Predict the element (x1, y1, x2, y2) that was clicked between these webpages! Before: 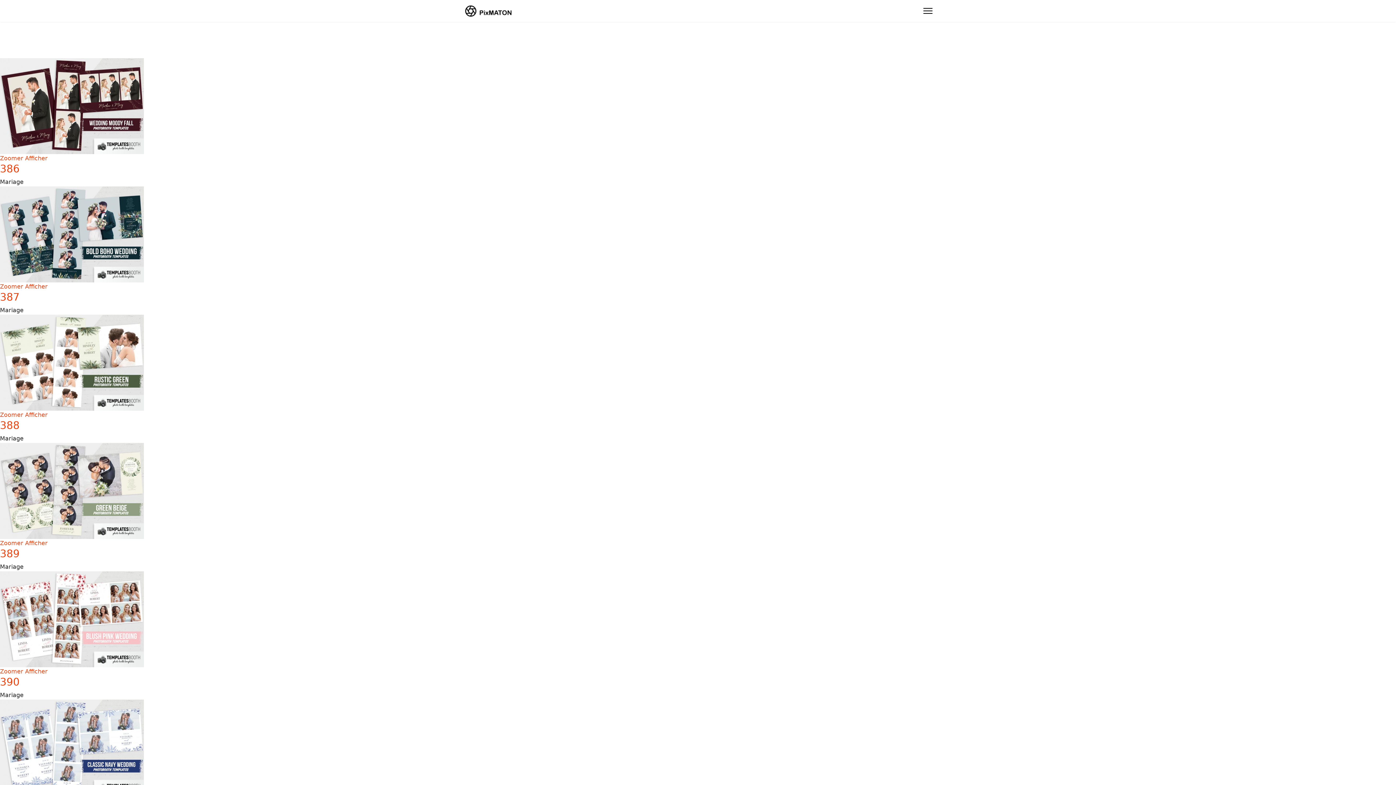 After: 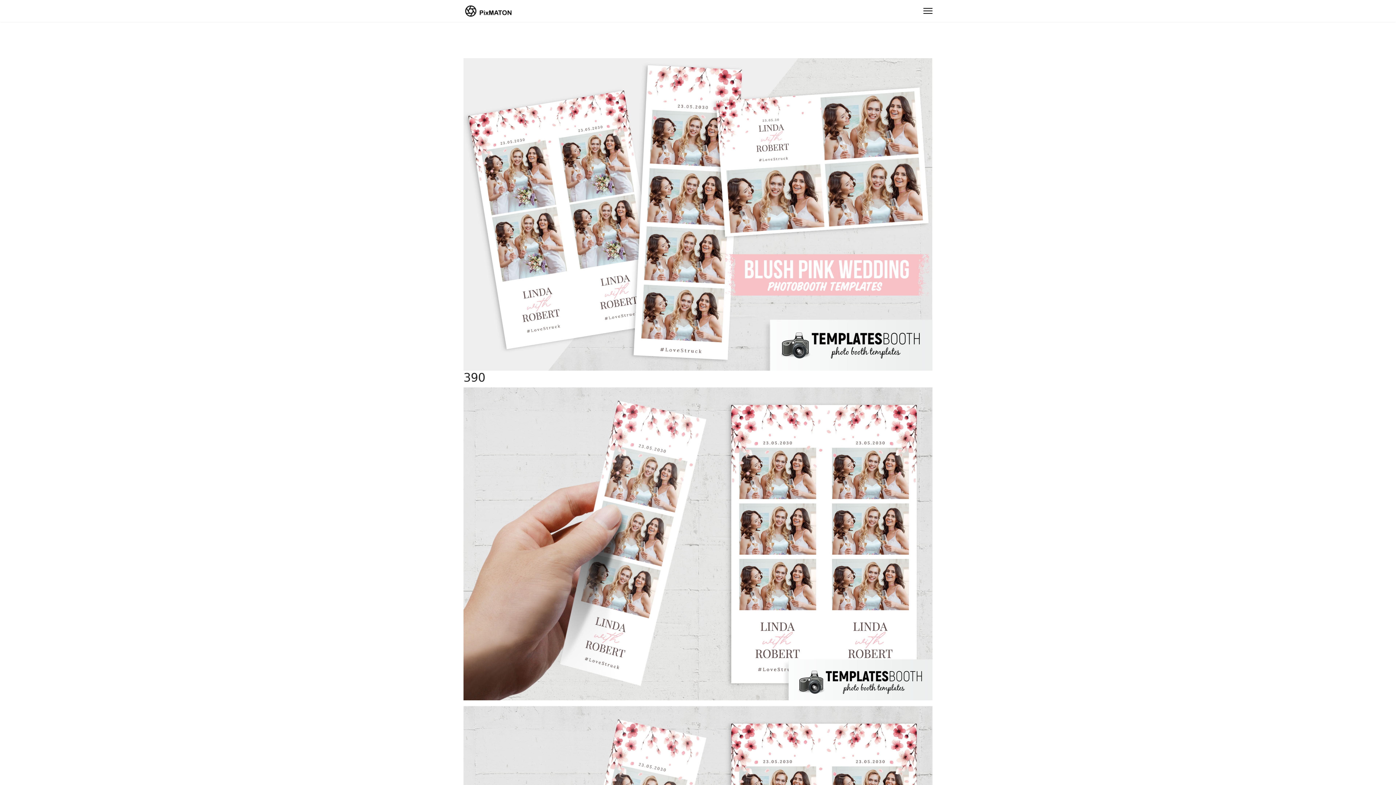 Action: bbox: (25, 668, 47, 675) label: Afficher